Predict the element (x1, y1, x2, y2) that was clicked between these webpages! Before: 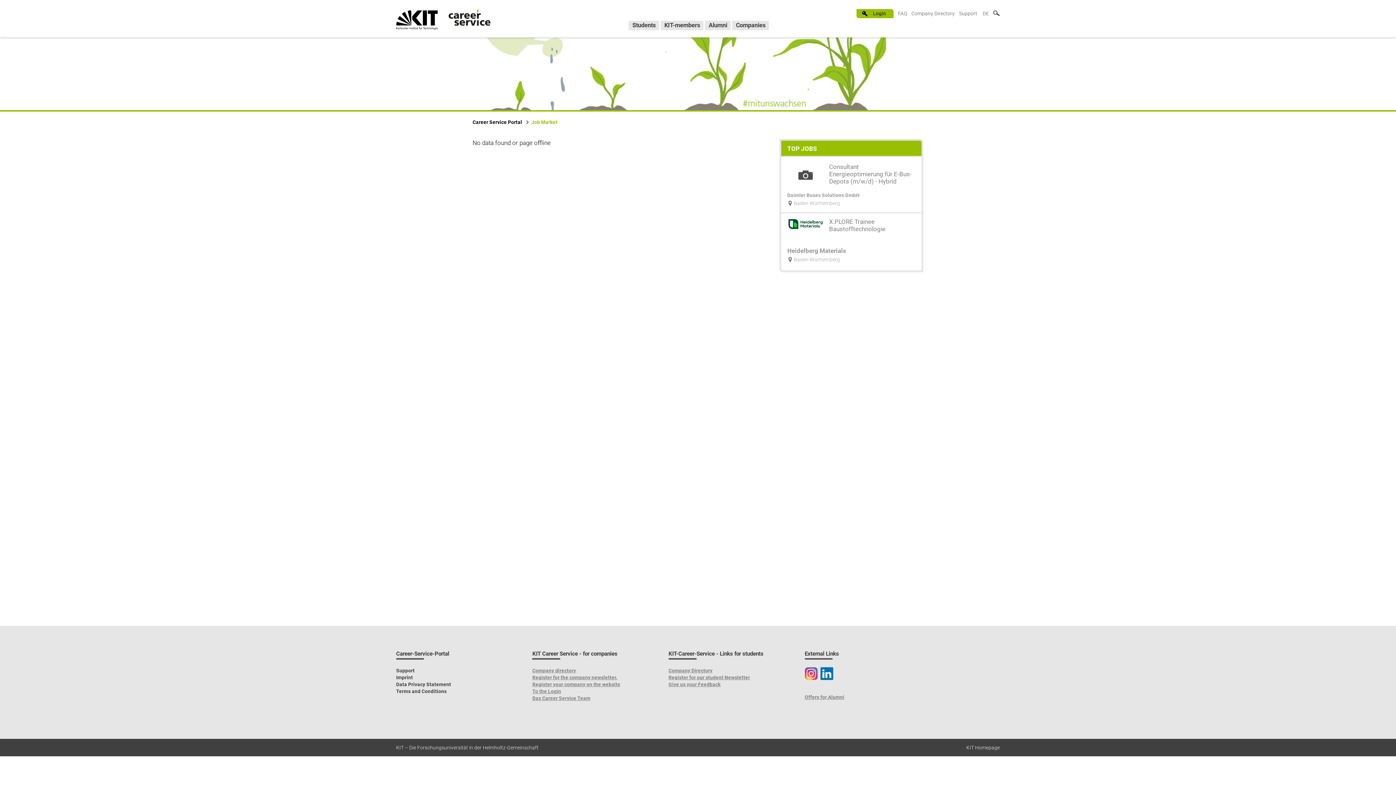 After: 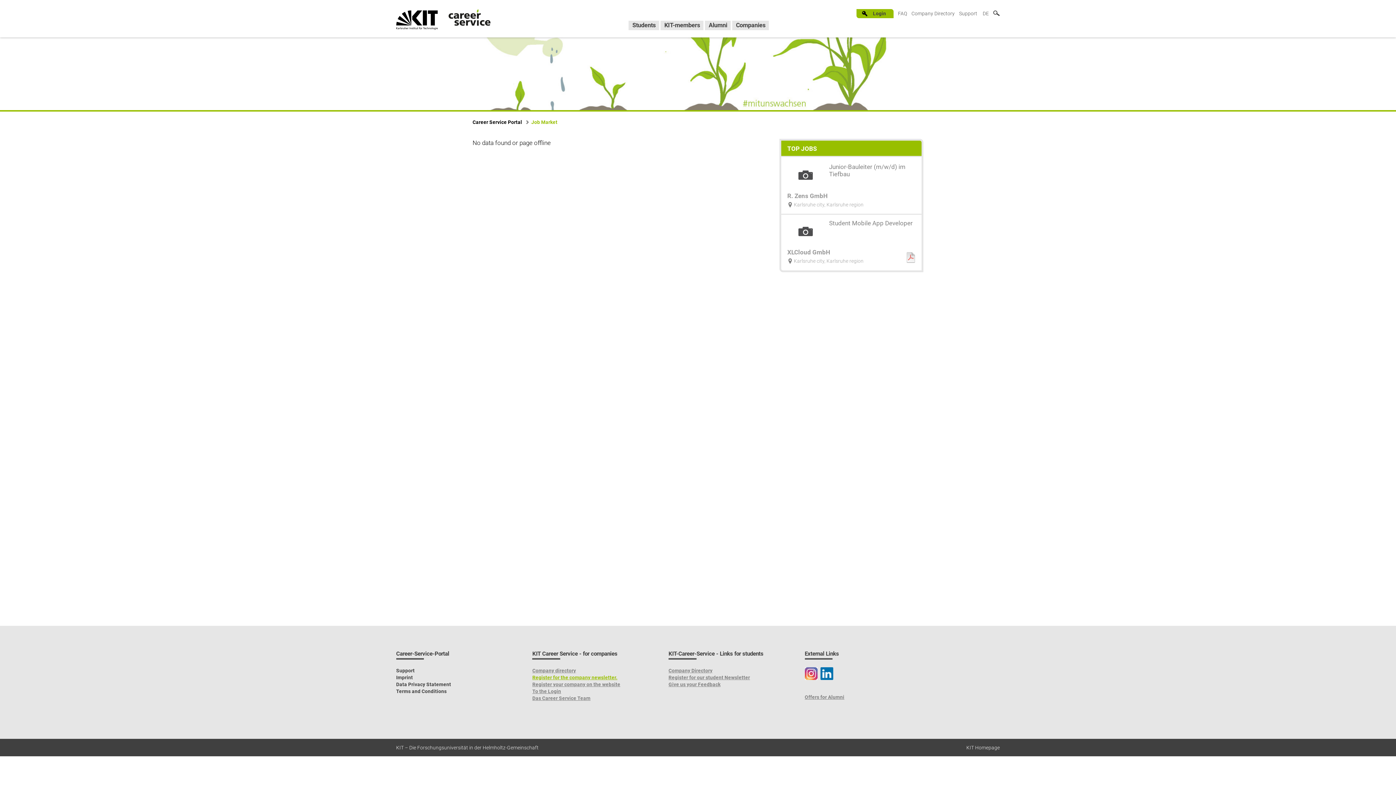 Action: bbox: (532, 675, 617, 680) label: Register for the company newsletter.